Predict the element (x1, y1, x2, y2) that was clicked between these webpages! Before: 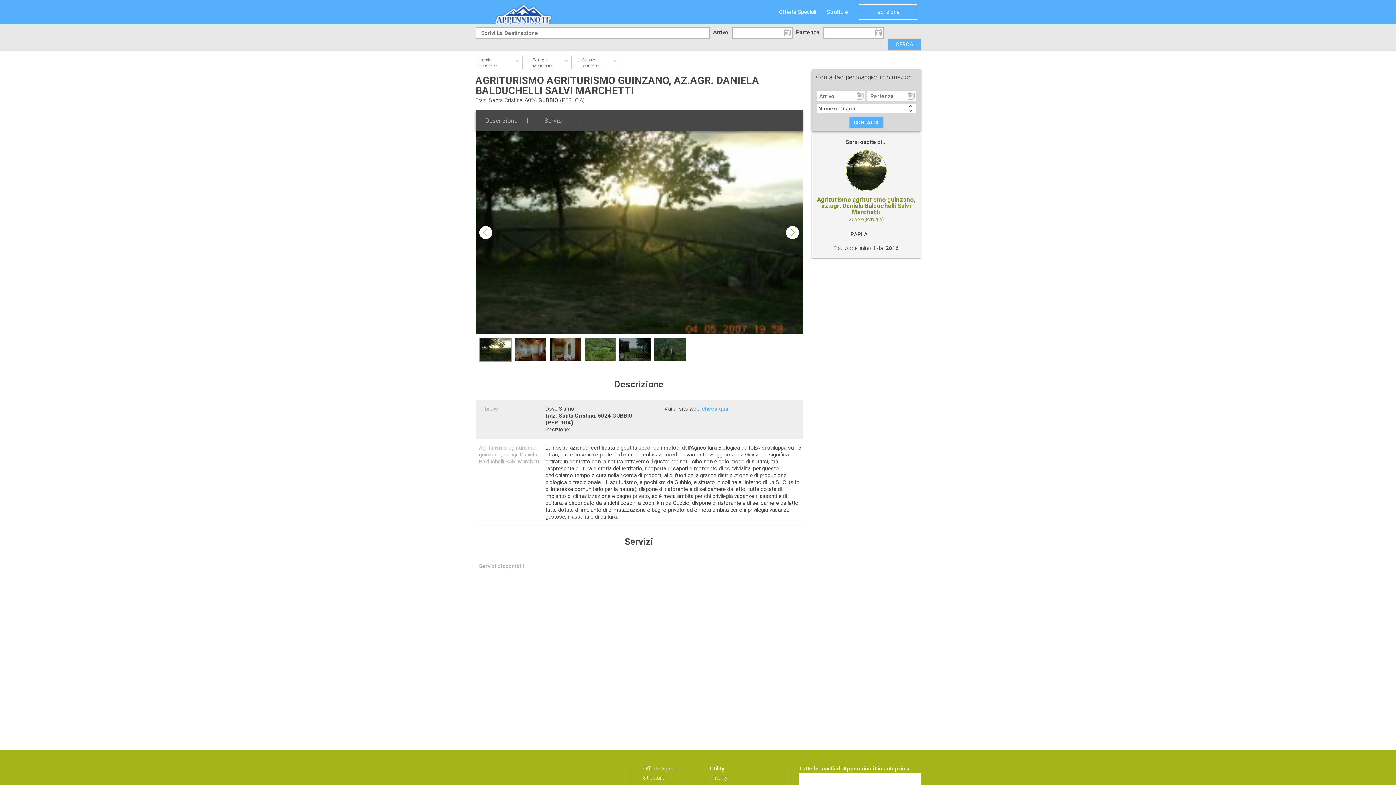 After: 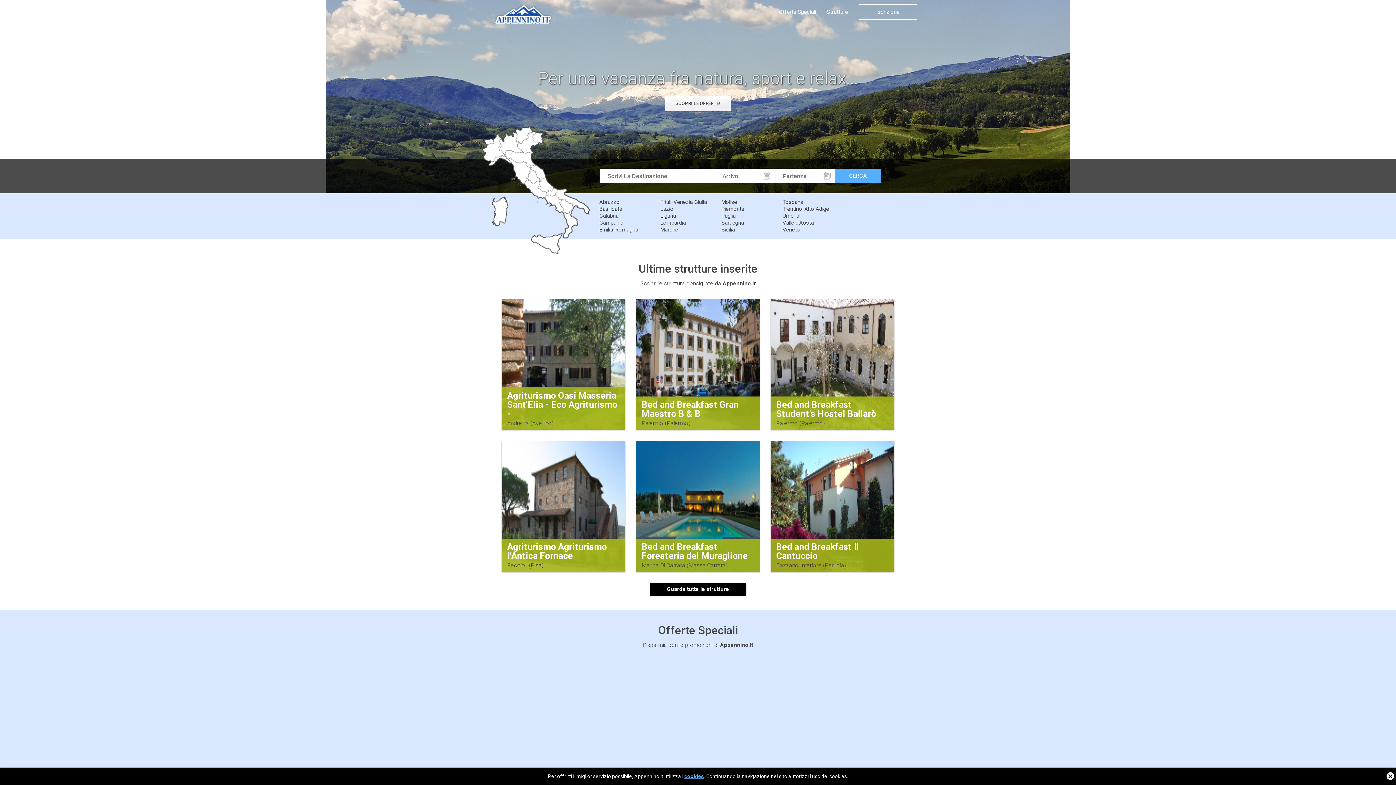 Action: bbox: (475, 0, 592, 24) label: Appennino.it